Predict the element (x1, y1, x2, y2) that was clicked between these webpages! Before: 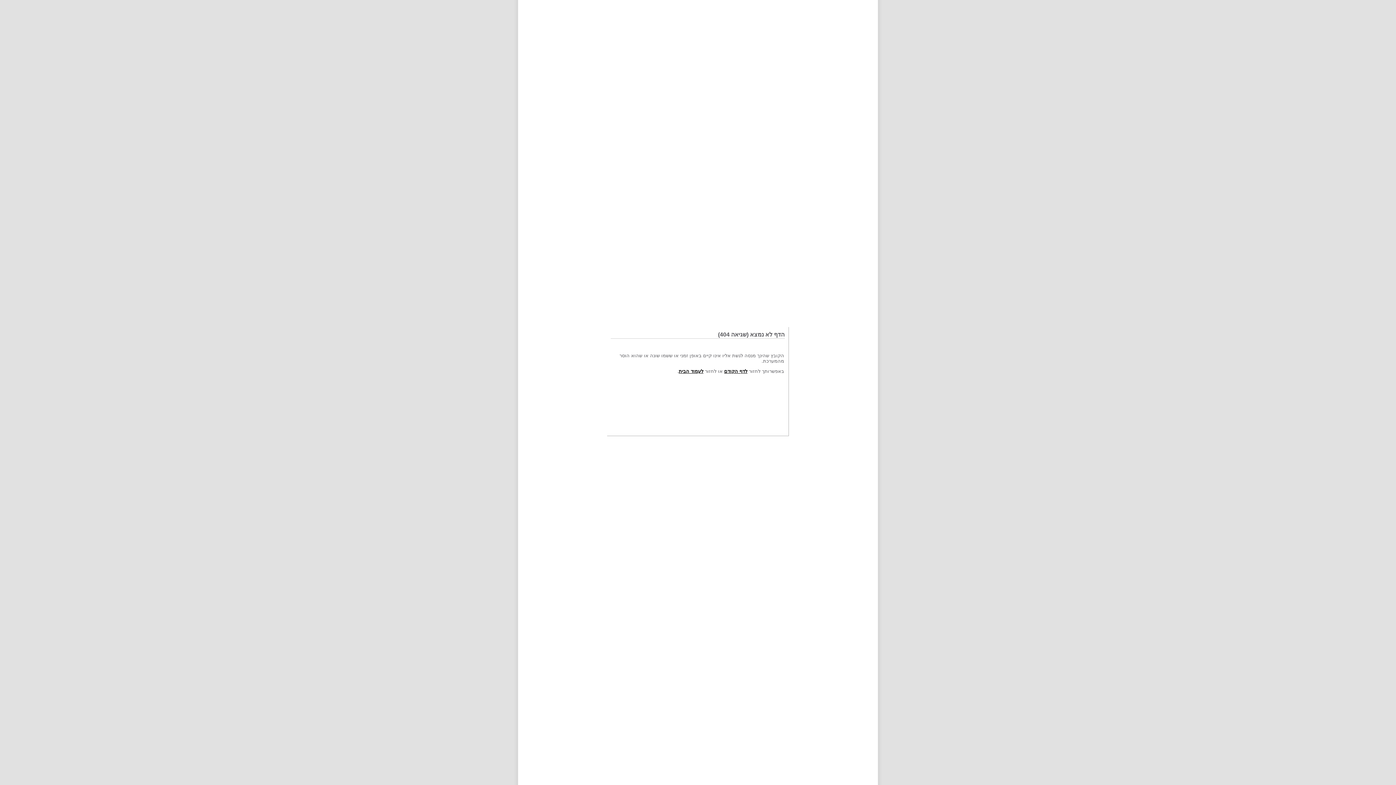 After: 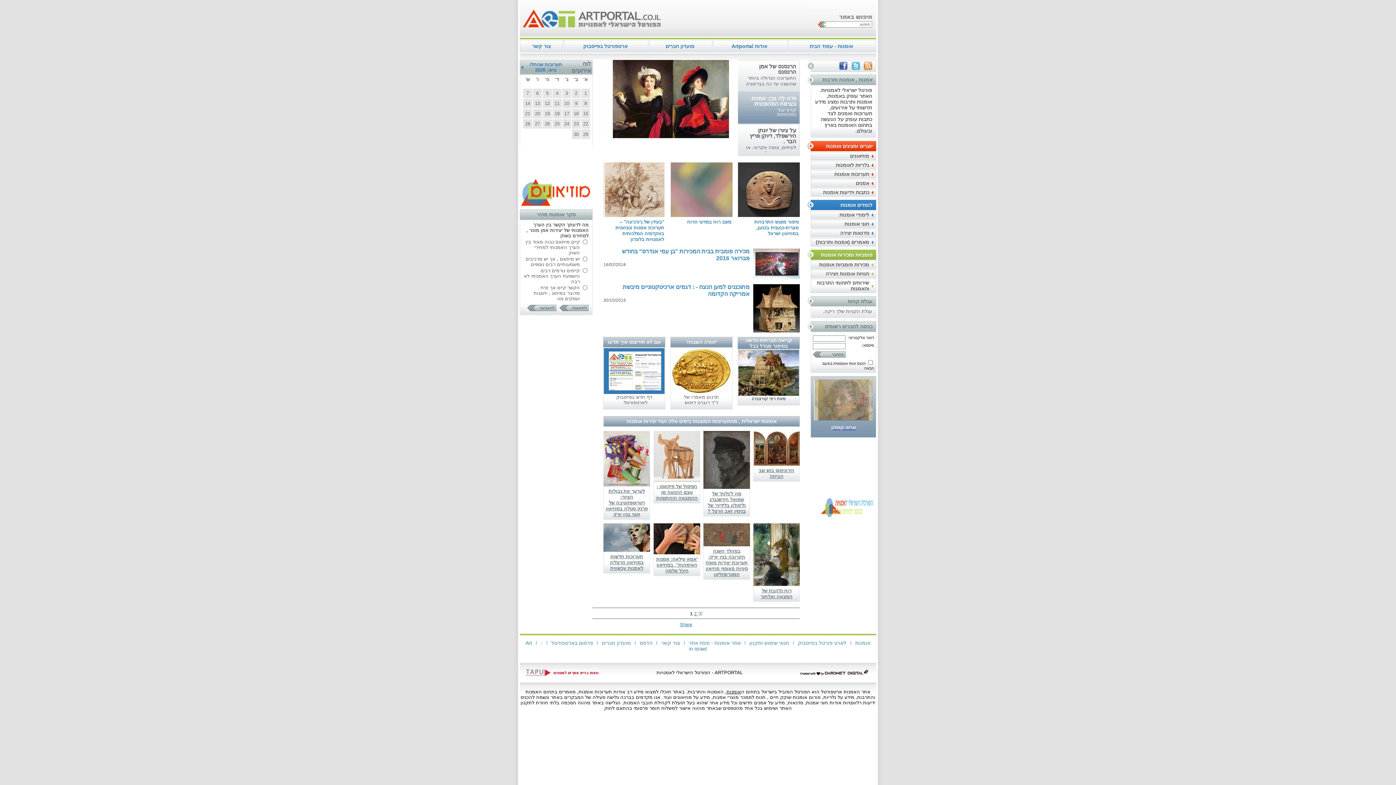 Action: label: לעמוד הבית bbox: (678, 368, 703, 374)